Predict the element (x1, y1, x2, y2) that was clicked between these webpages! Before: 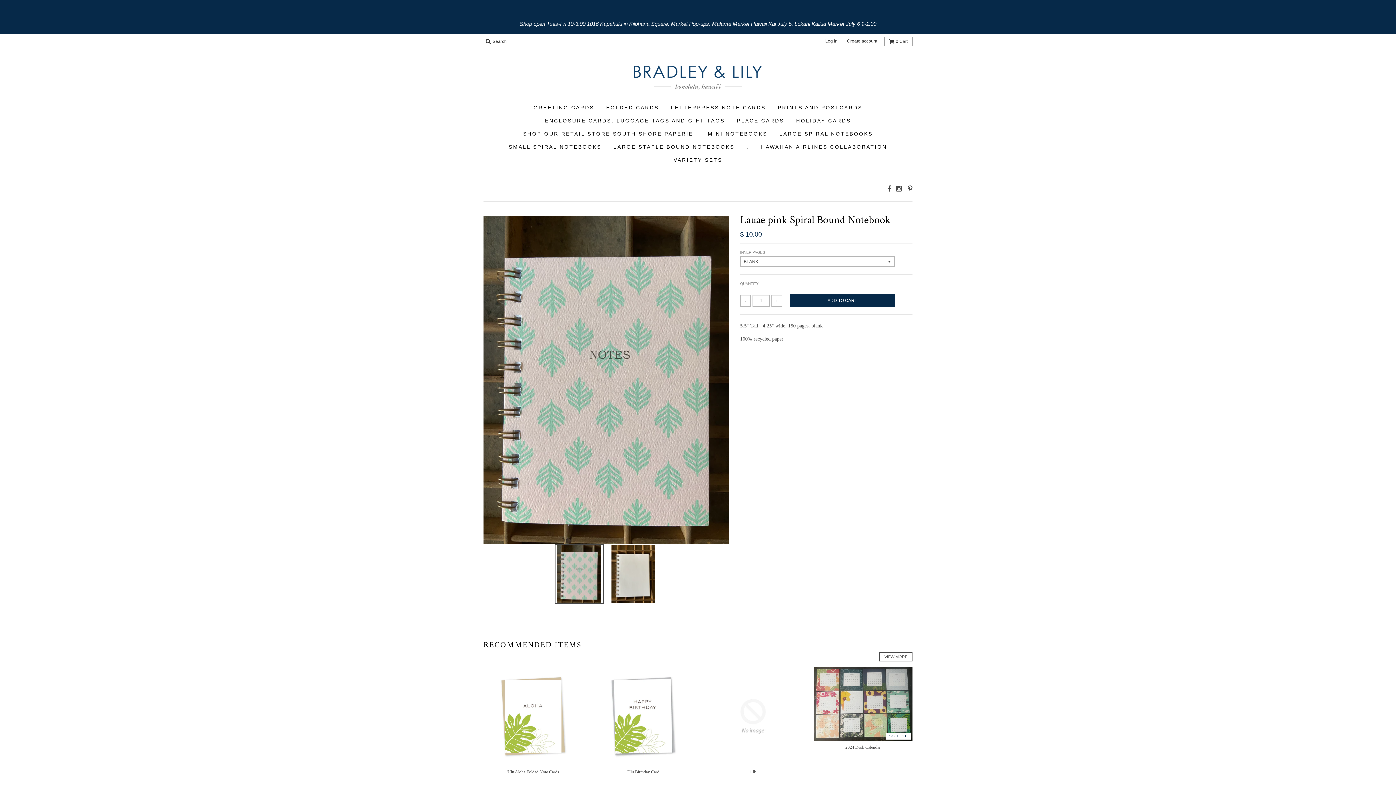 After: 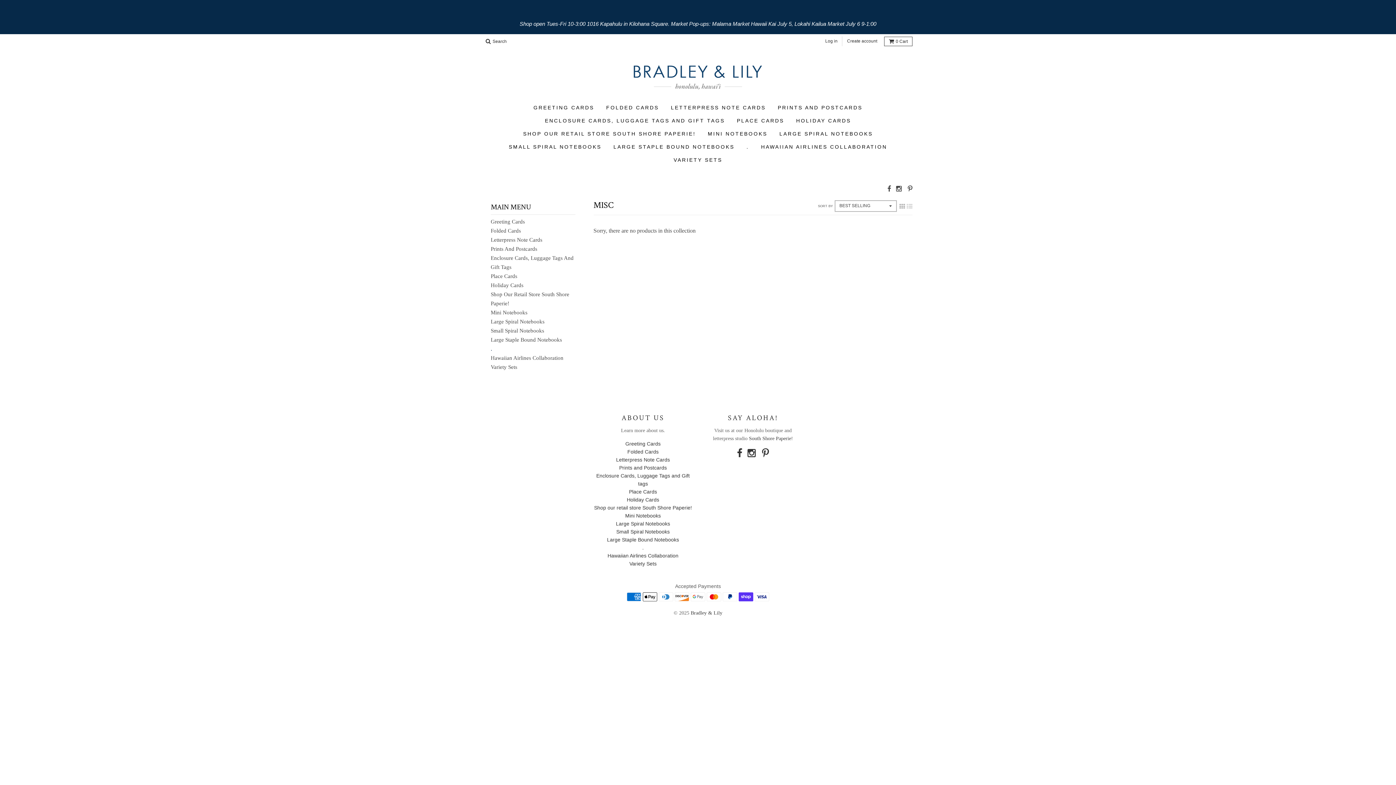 Action: bbox: (742, 140, 754, 153) label: .